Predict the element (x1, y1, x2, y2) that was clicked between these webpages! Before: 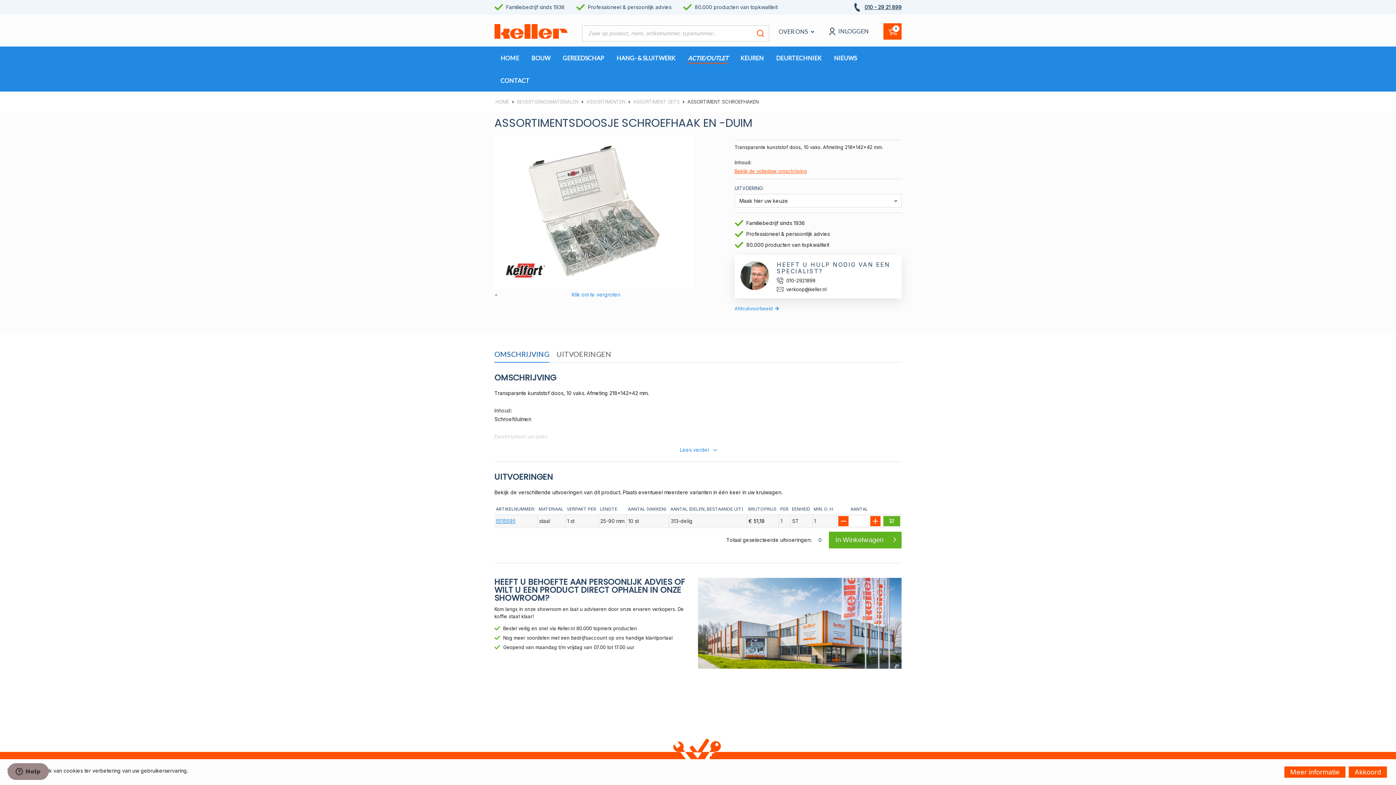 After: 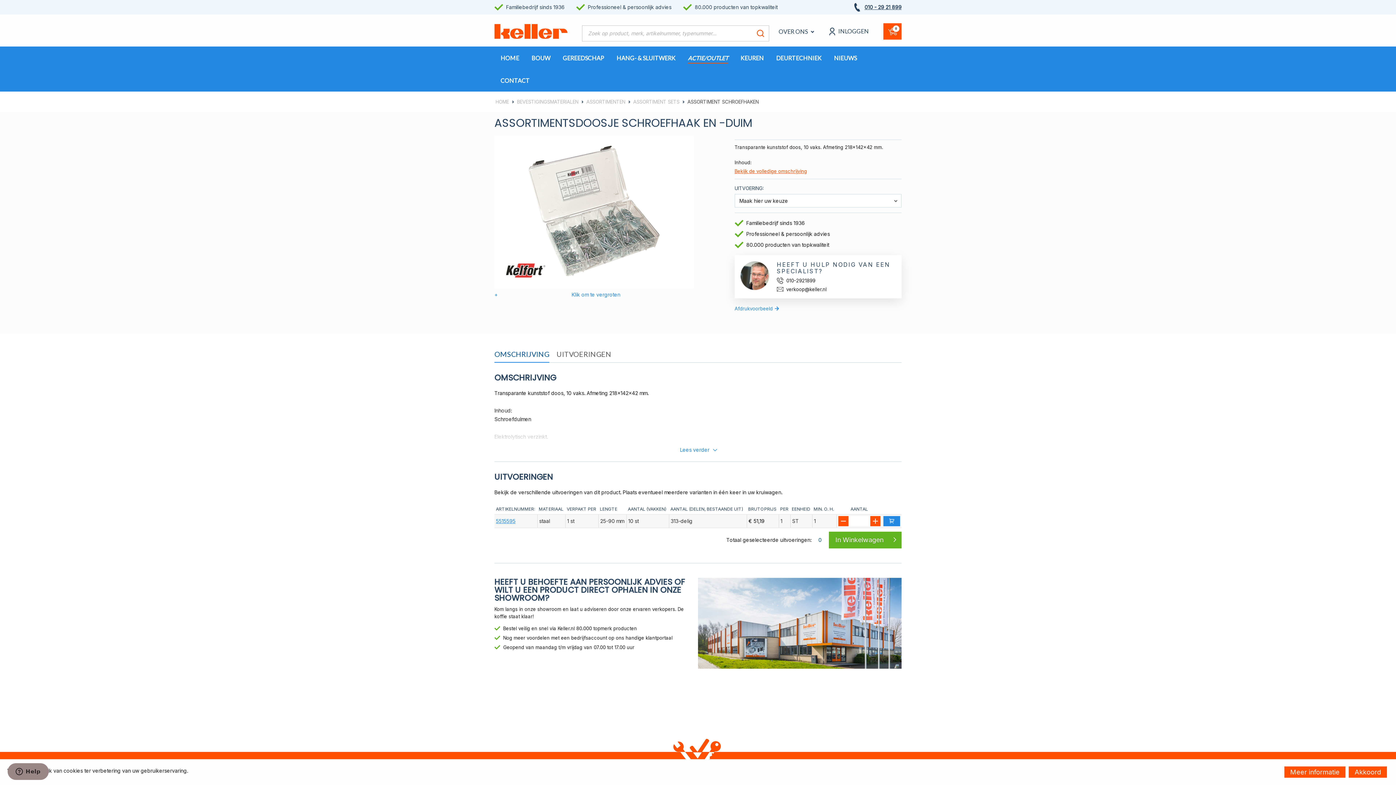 Action: bbox: (883, 516, 900, 526)